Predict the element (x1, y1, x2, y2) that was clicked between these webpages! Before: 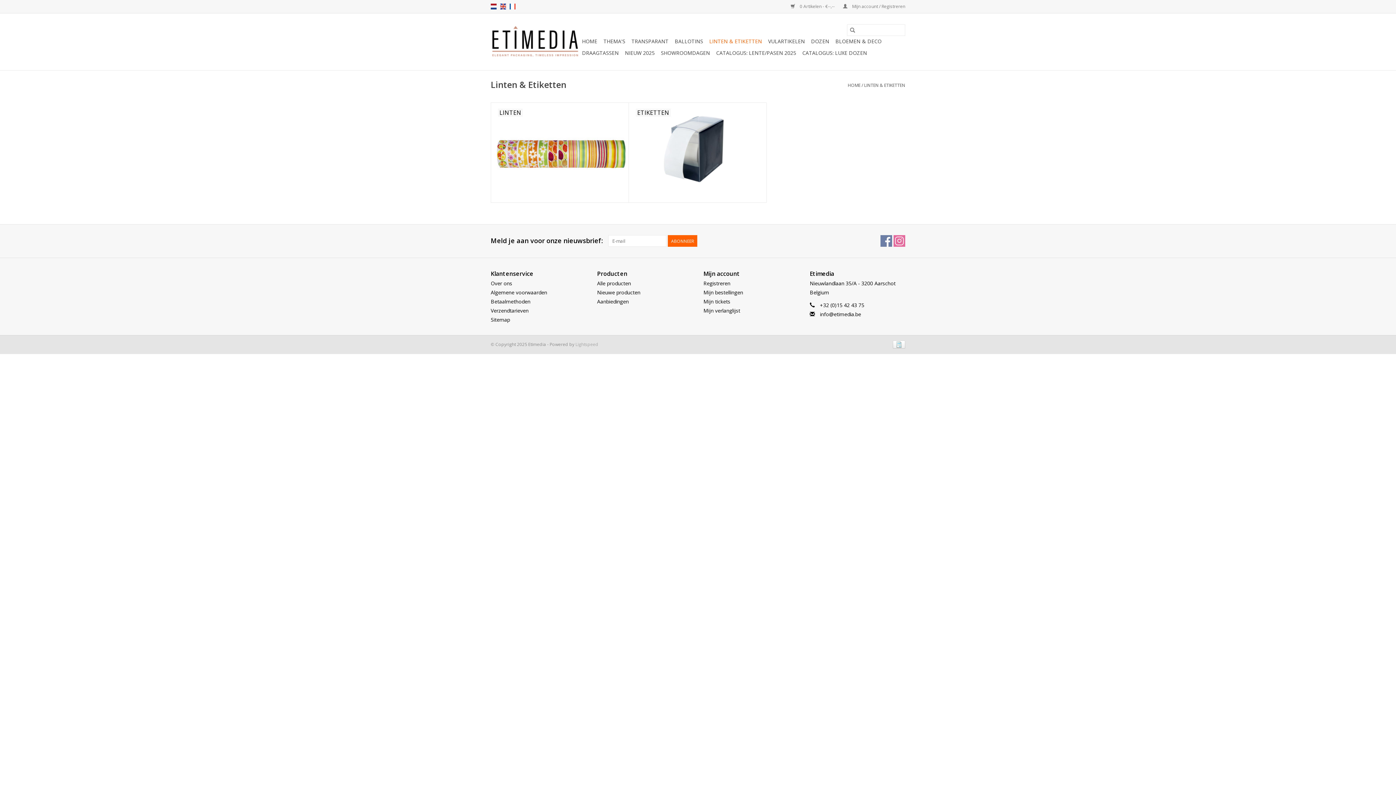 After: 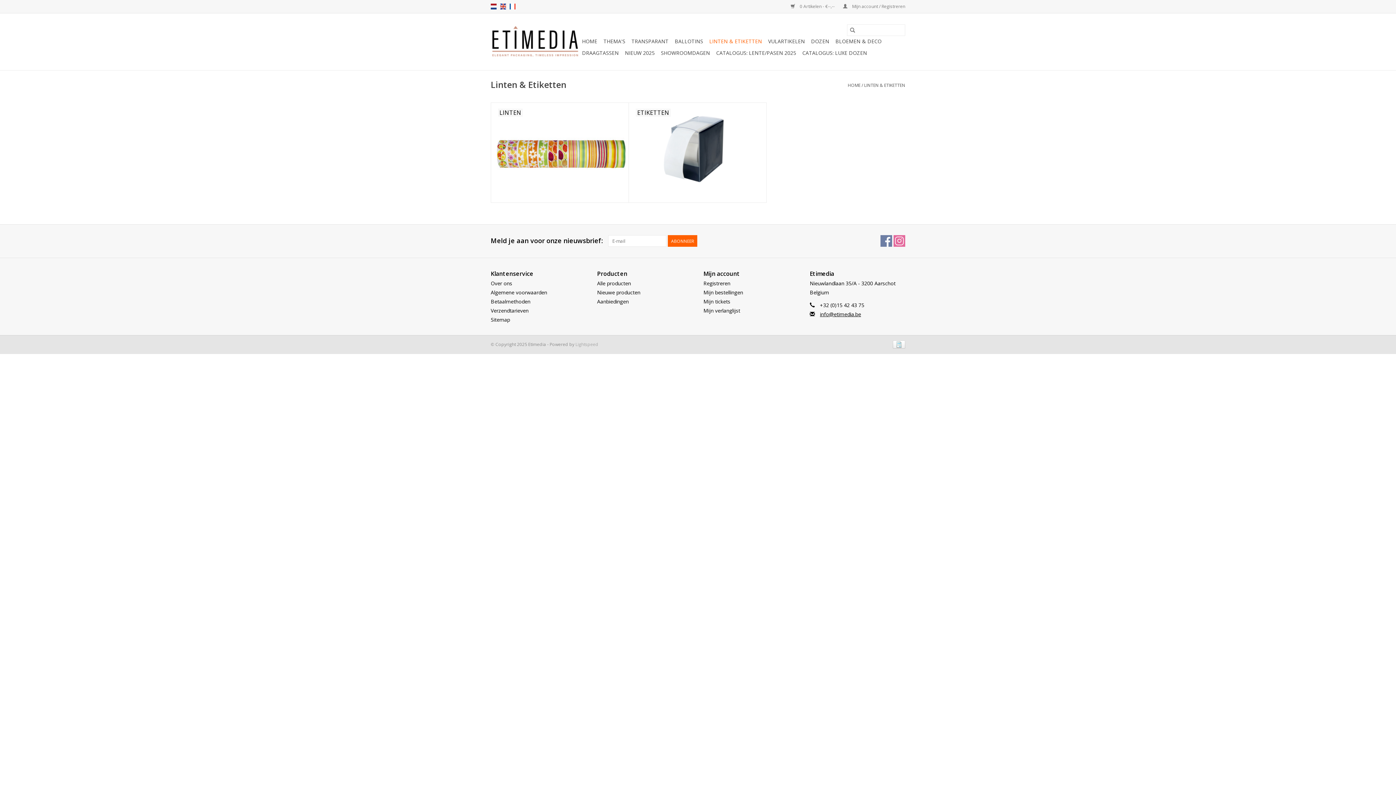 Action: bbox: (820, 310, 861, 317) label: E-mail: info@etimedia.be